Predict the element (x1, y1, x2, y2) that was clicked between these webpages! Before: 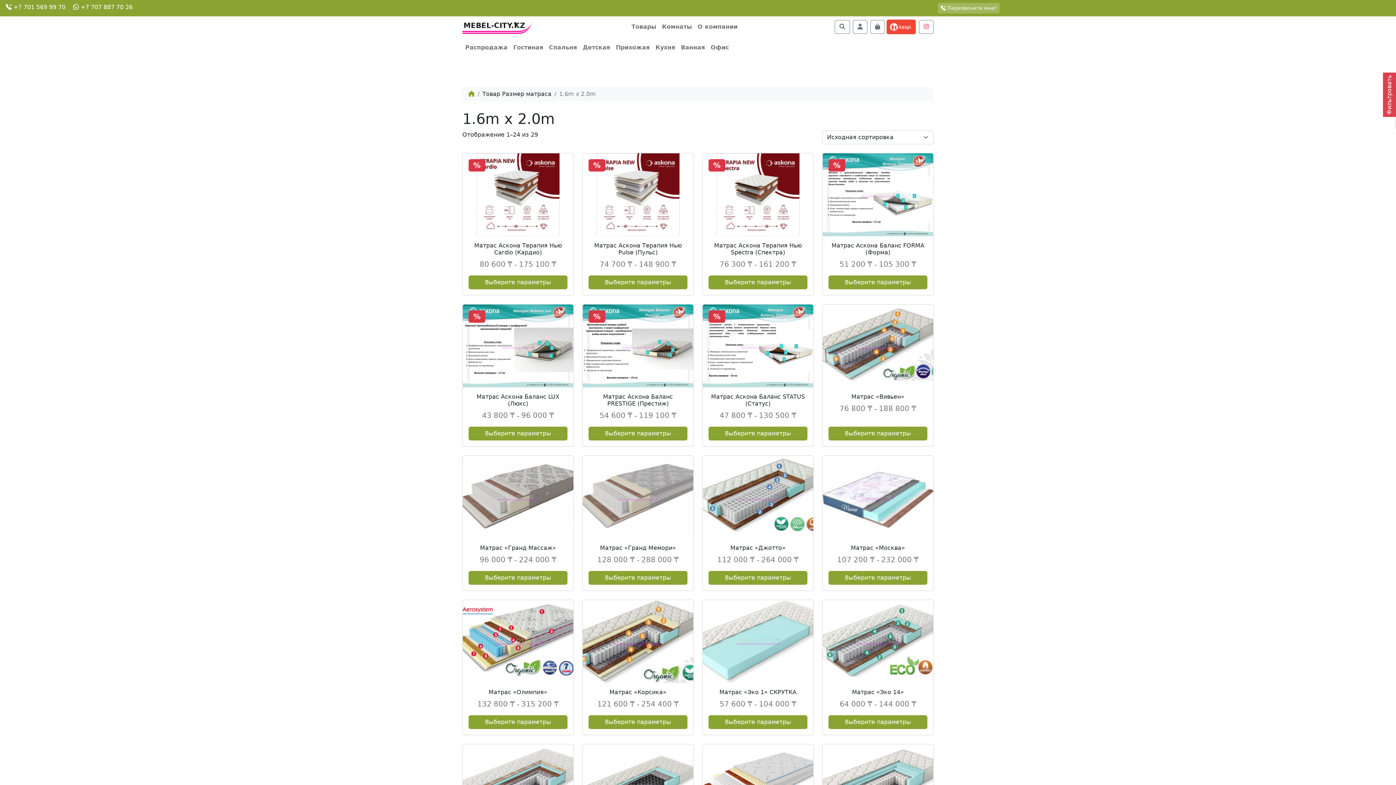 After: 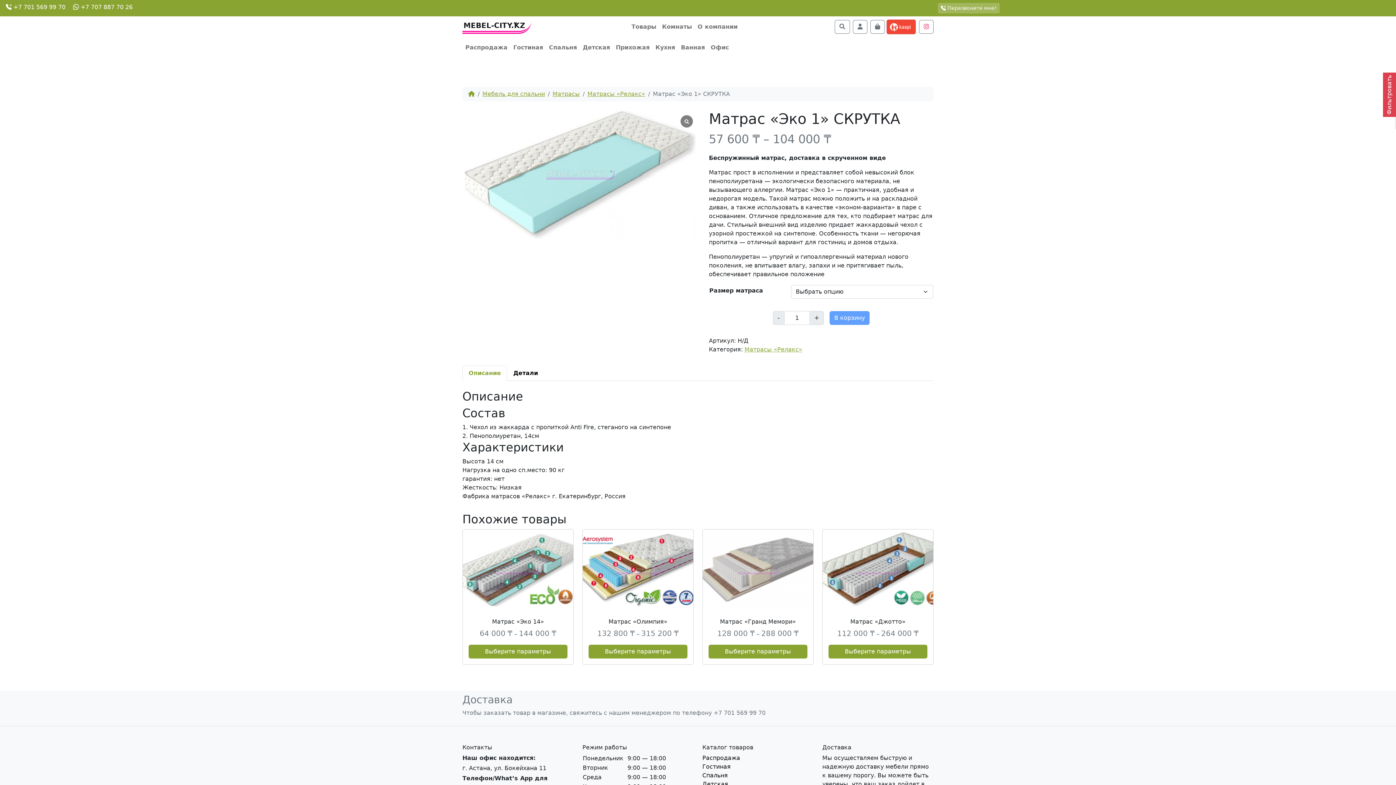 Action: bbox: (702, 600, 813, 683)